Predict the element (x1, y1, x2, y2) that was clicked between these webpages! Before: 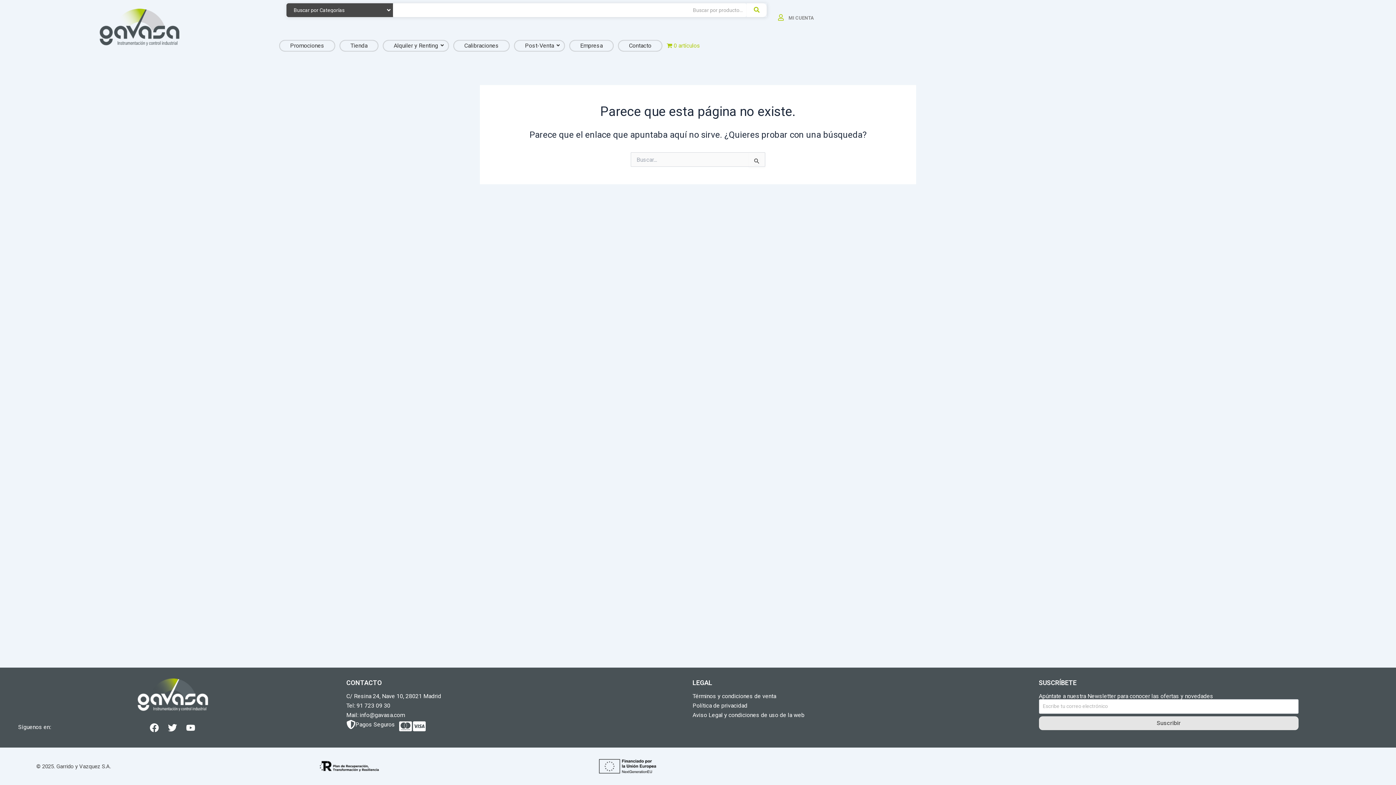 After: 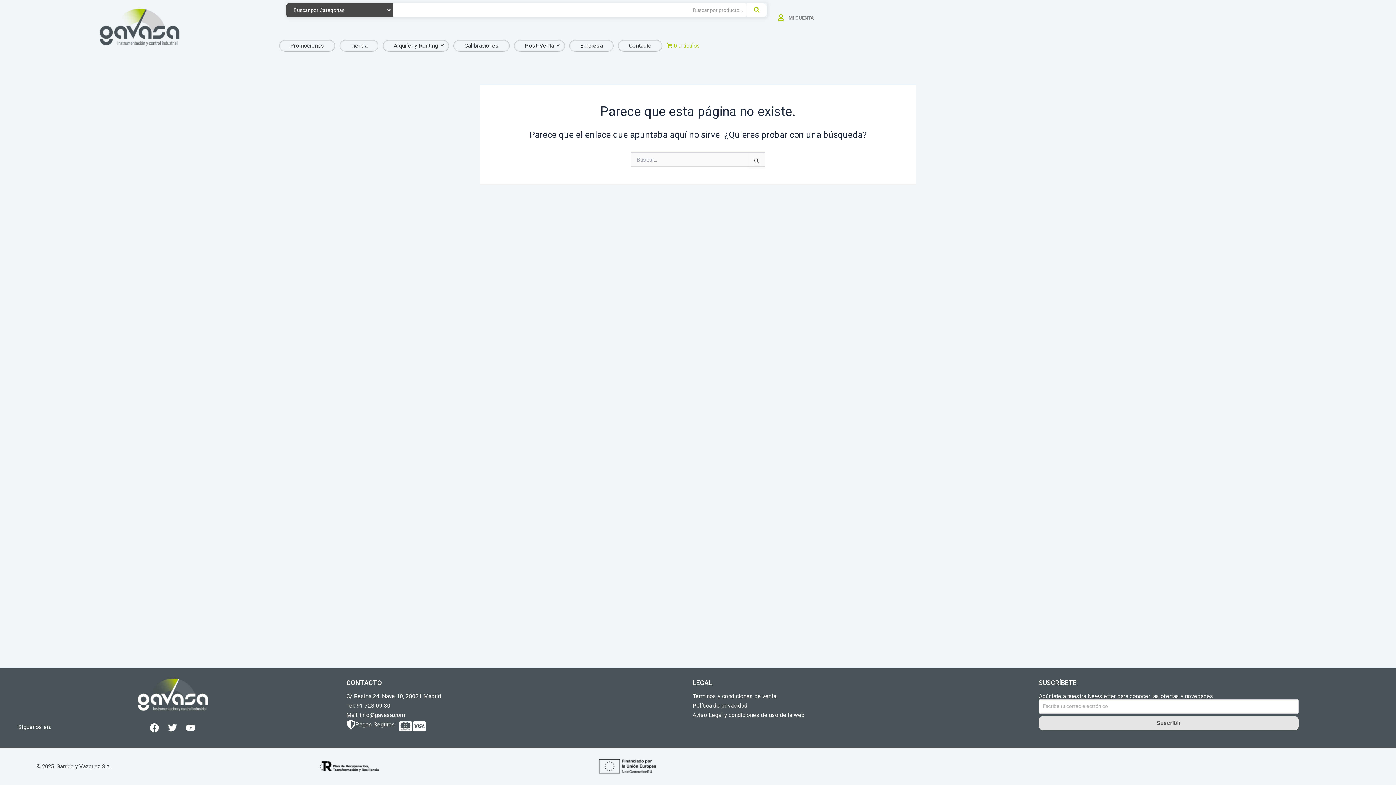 Action: bbox: (36, 763, 110, 770) label: © 2025. Garrido y Vazquez S.A.